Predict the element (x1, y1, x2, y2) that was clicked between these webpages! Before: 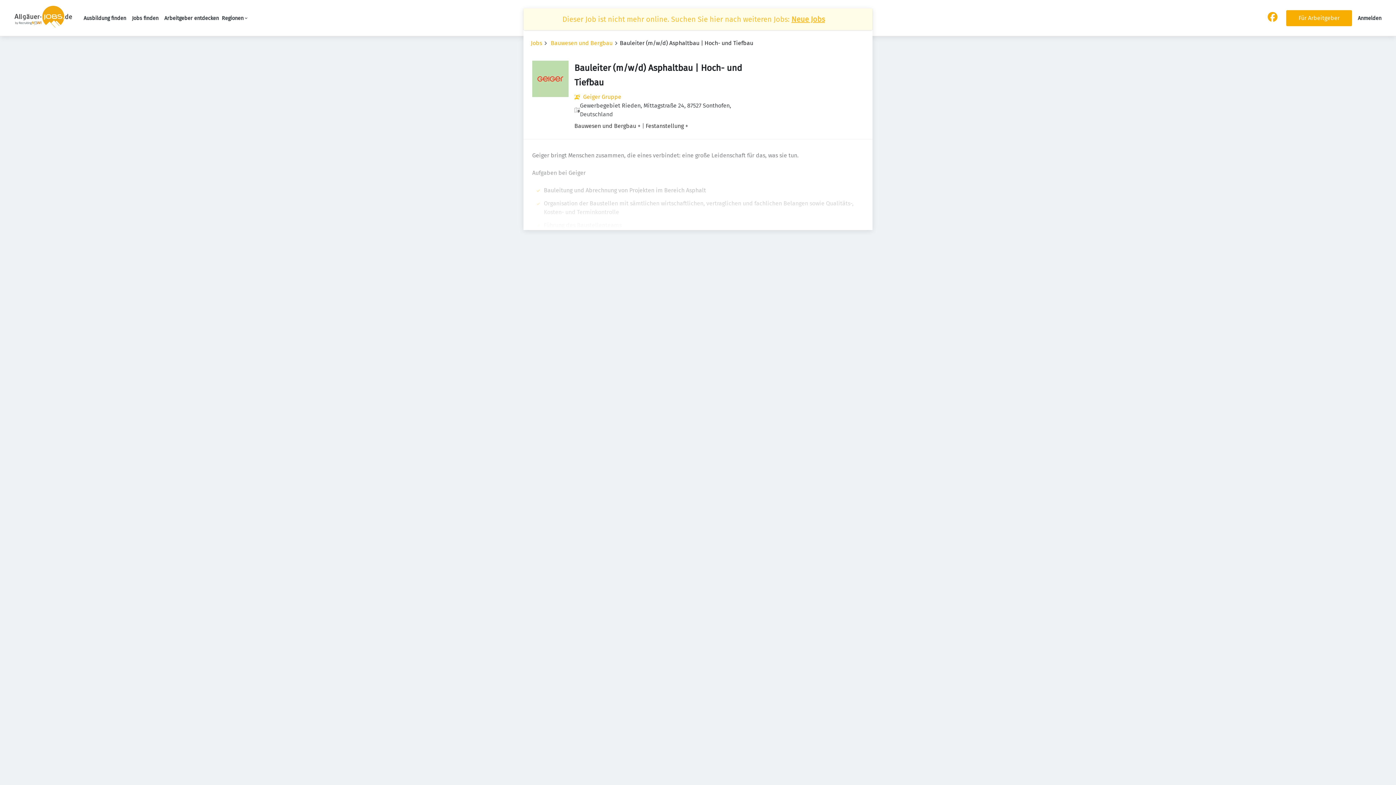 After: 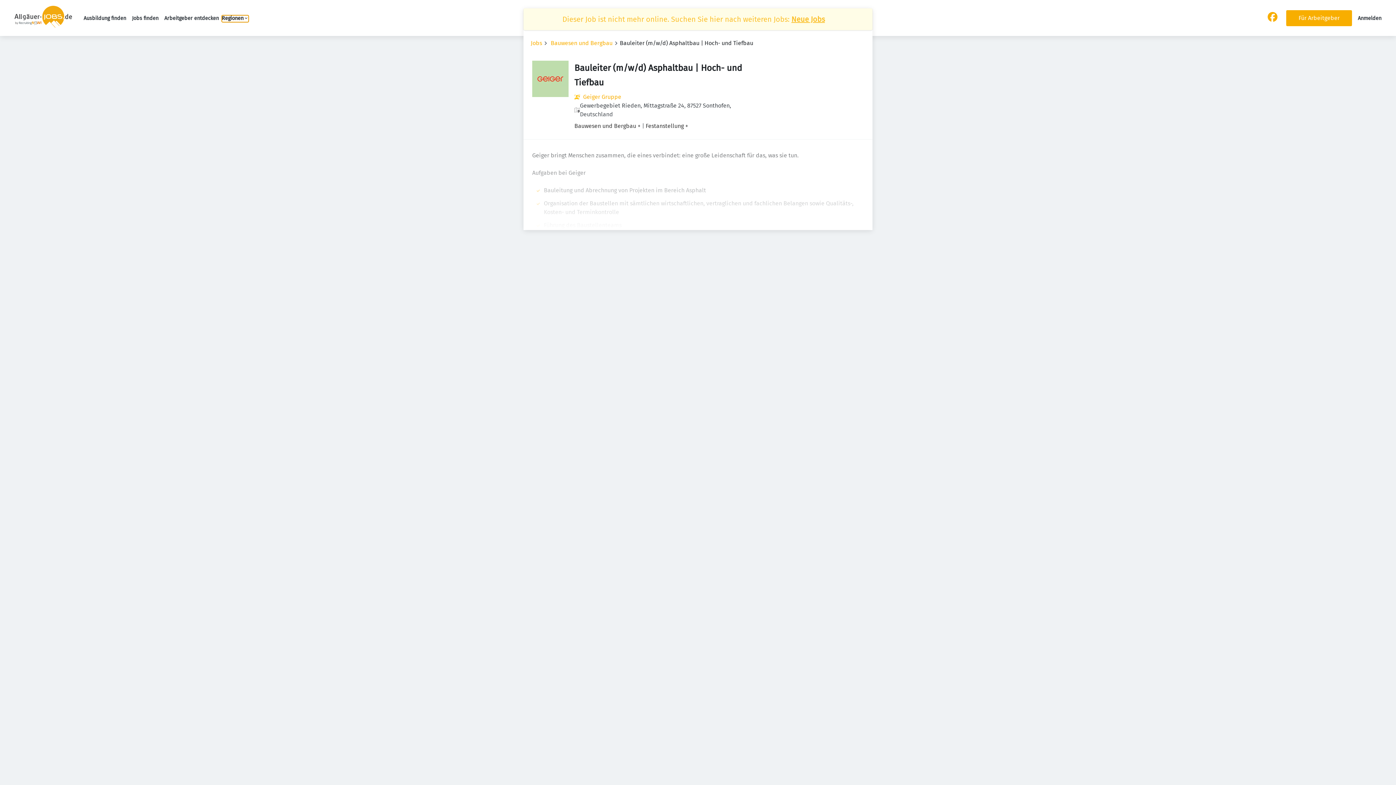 Action: bbox: (221, 15, 248, 22) label: Regionen